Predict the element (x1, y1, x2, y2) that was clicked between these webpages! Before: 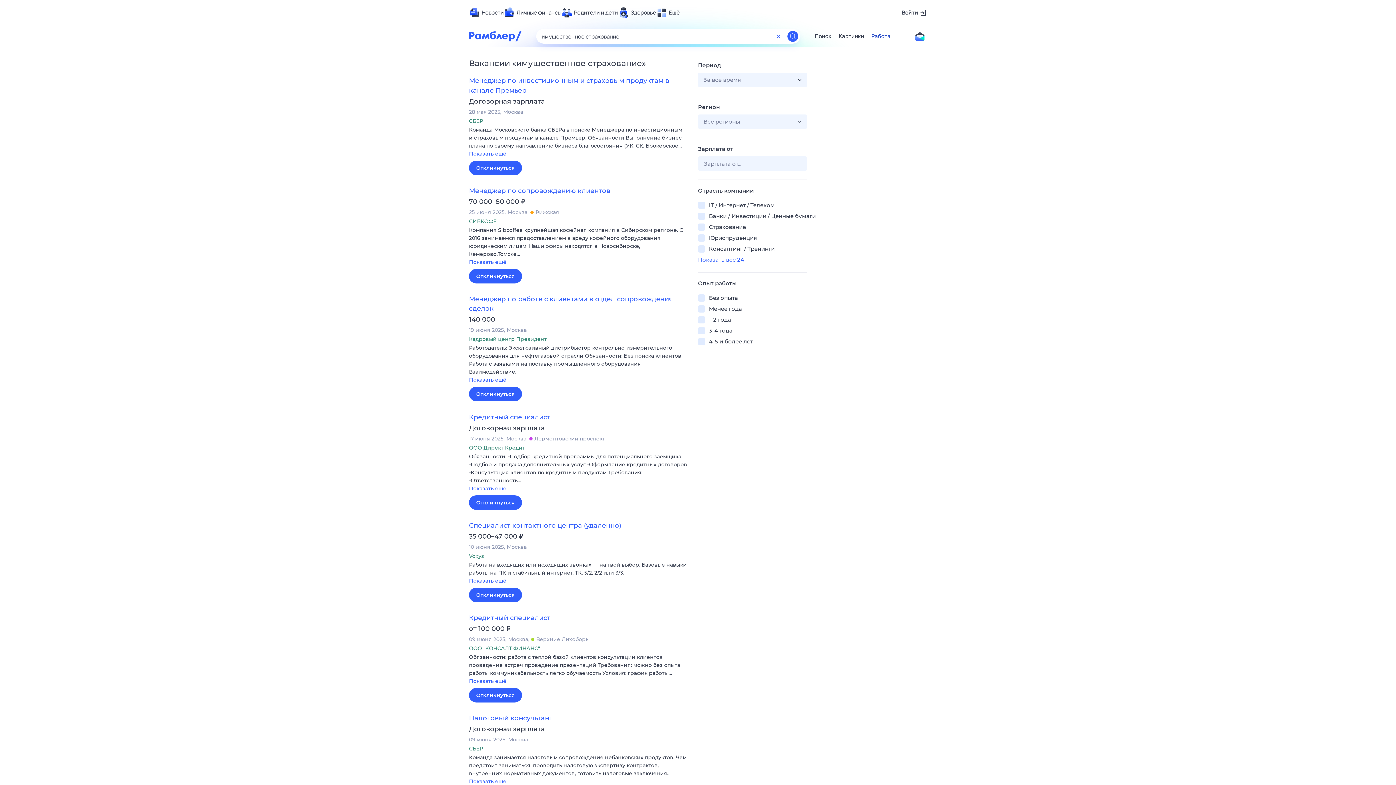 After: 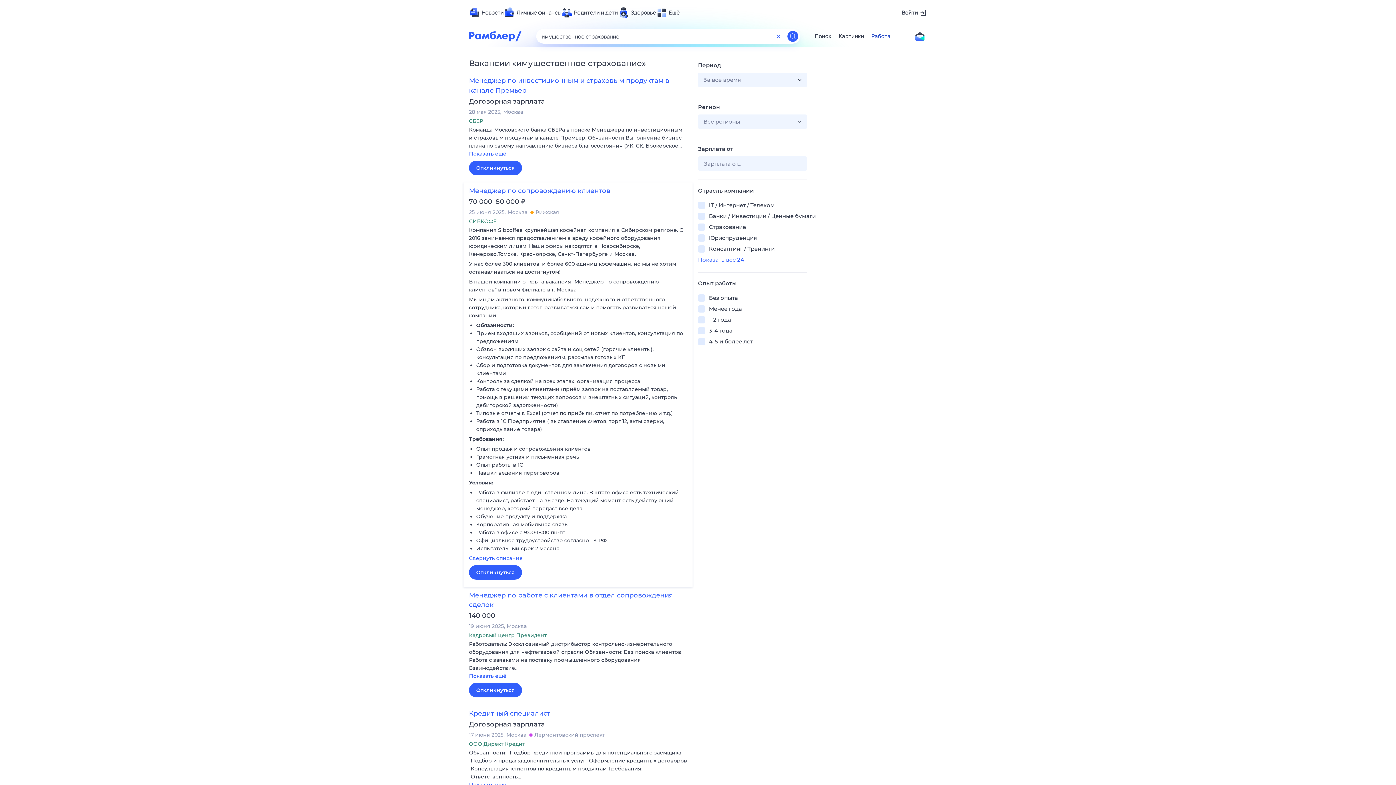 Action: label: Показать ещё bbox: (469, 258, 687, 267)